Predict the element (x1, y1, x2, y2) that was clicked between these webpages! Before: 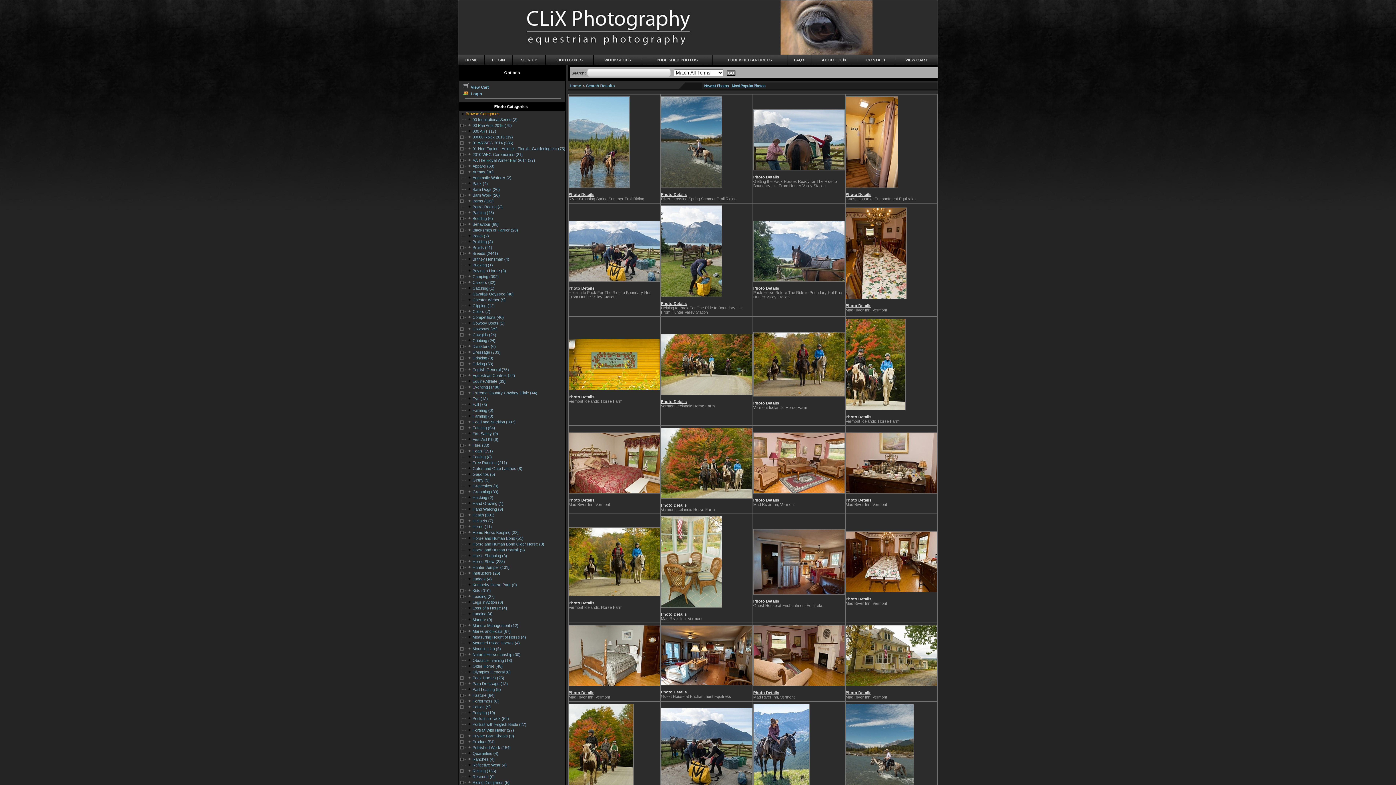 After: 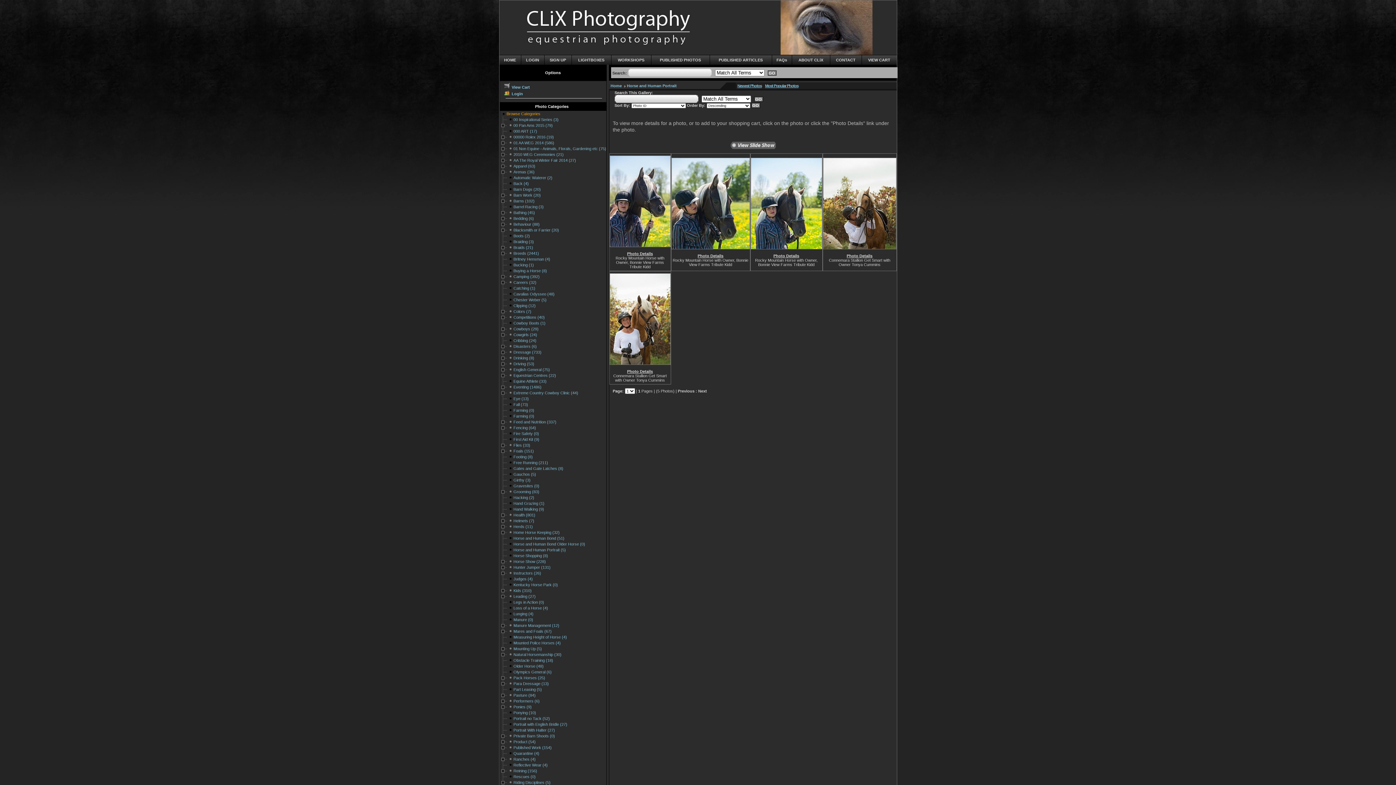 Action: bbox: (465, 549, 472, 553)